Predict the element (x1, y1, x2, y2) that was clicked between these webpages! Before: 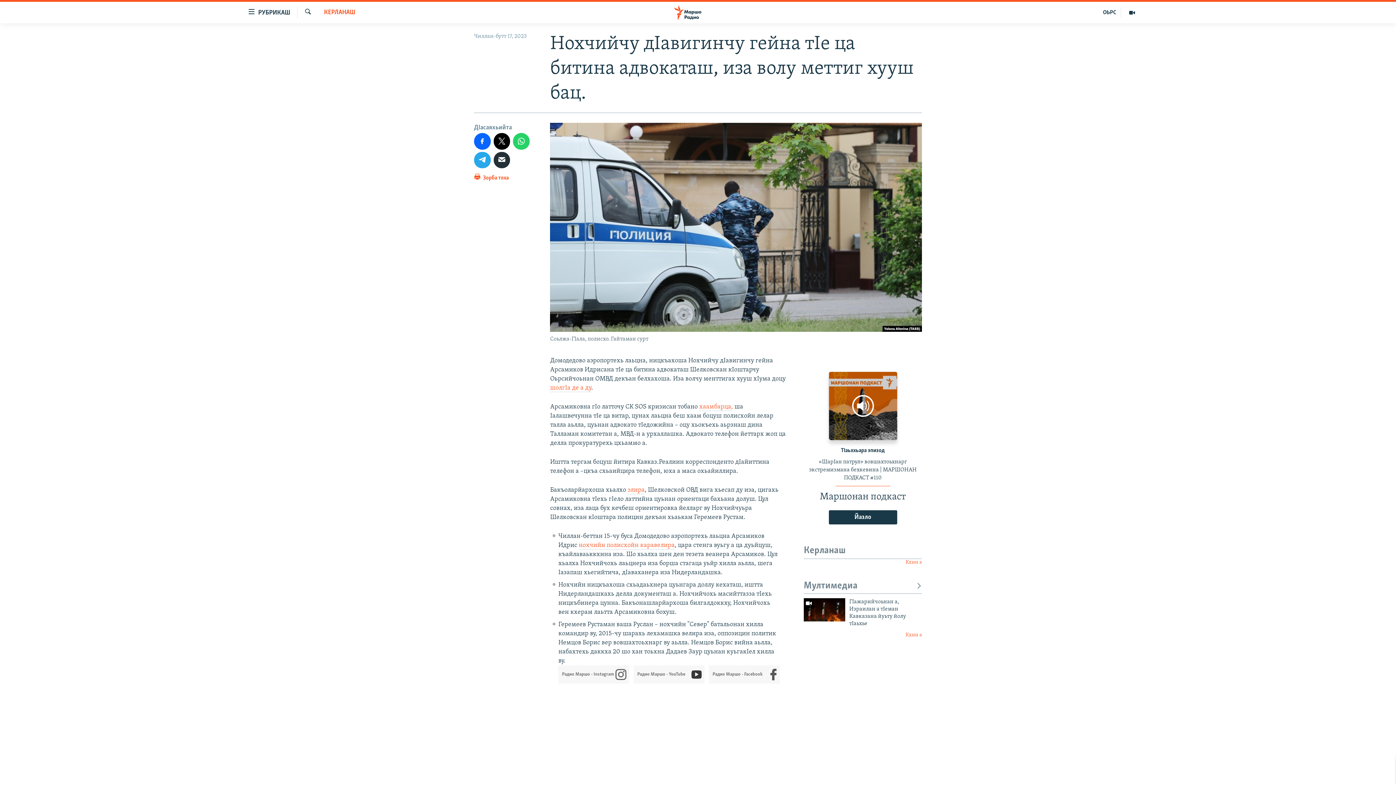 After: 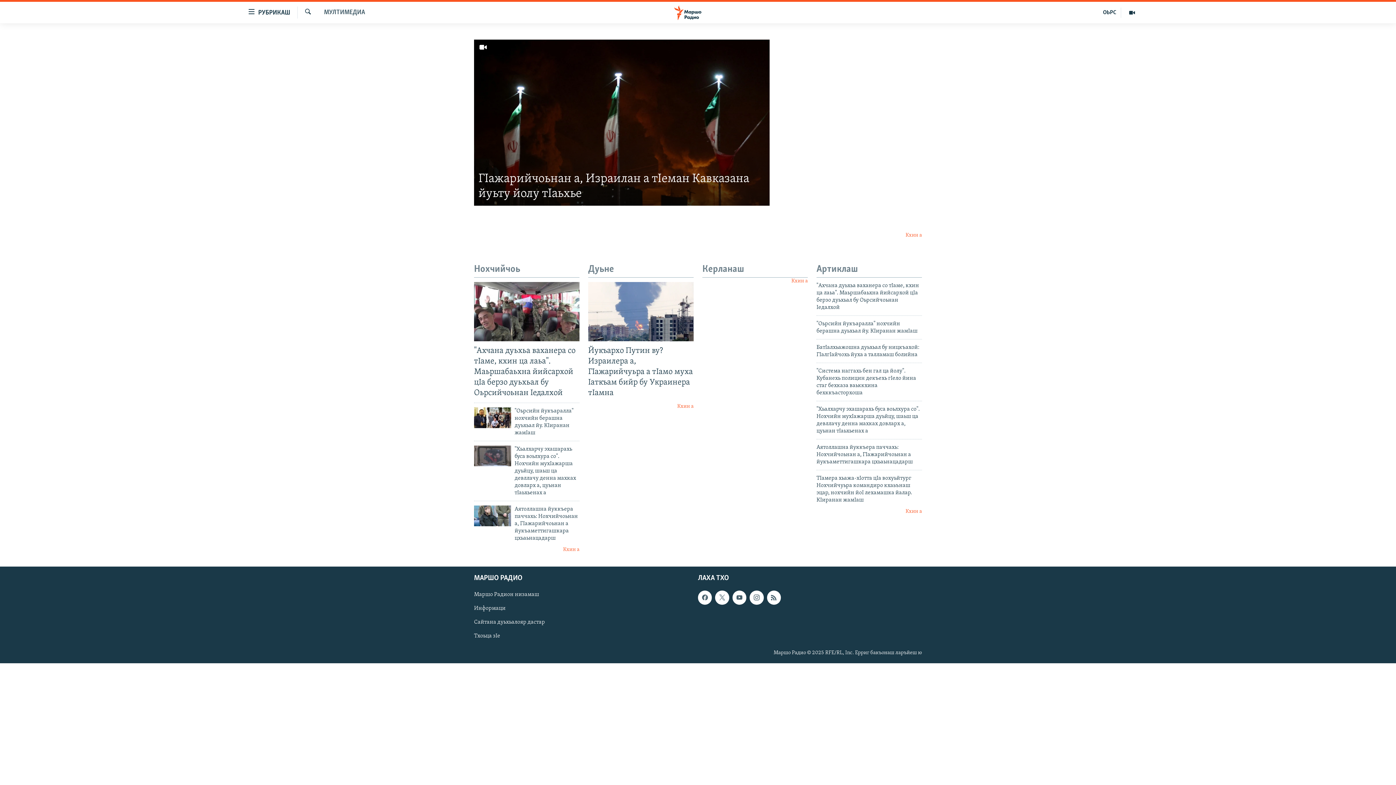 Action: bbox: (1121, 7, 1143, 17)